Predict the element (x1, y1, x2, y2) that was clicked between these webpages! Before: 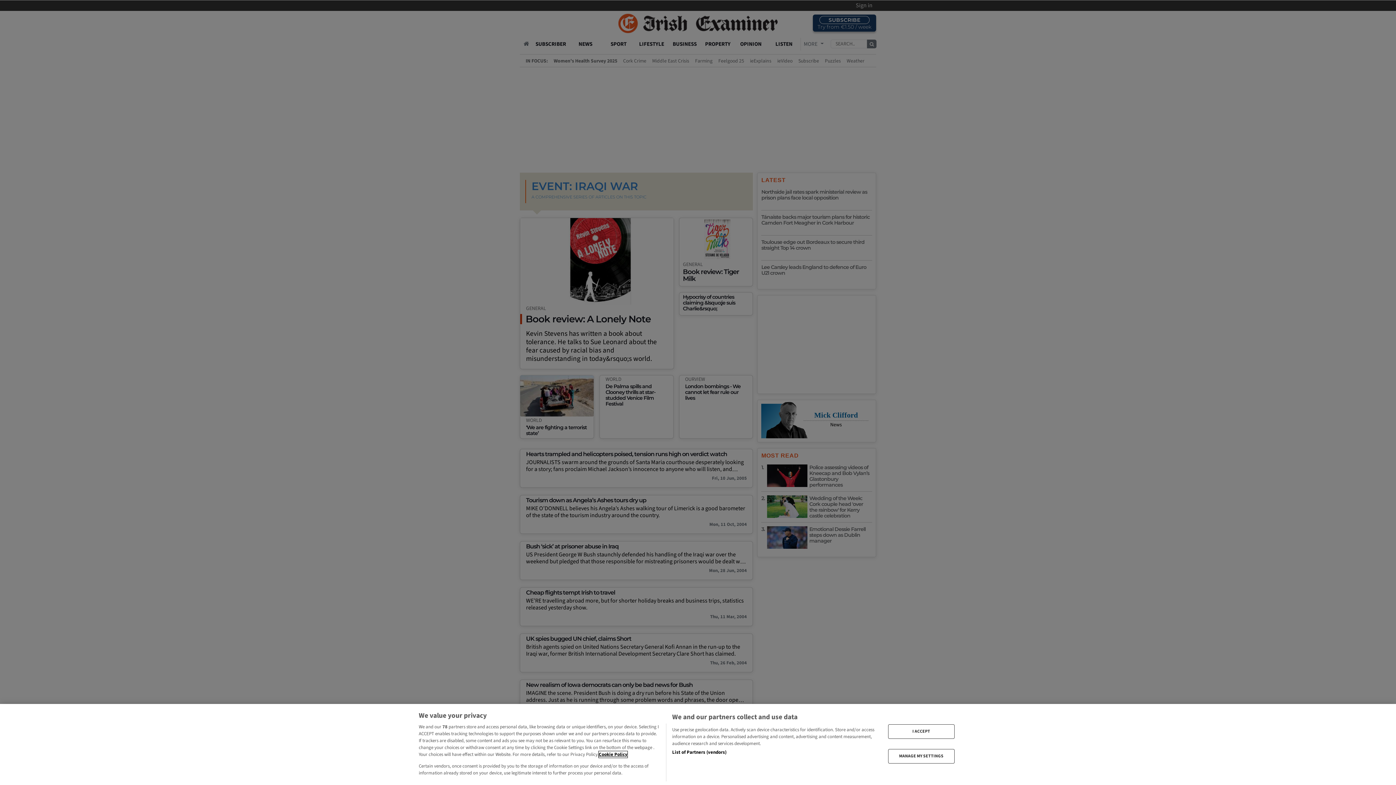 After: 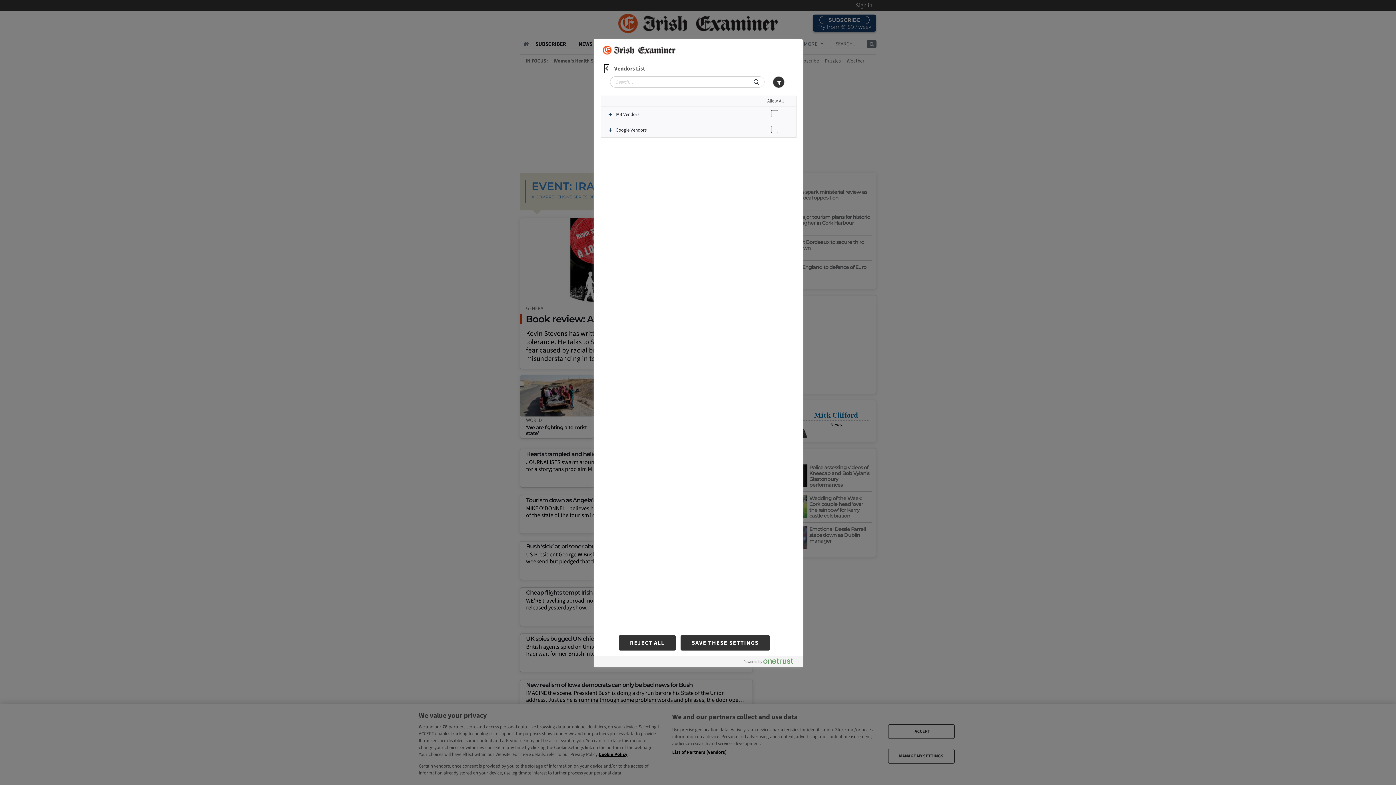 Action: bbox: (672, 749, 726, 756) label: List of Partners (vendors)